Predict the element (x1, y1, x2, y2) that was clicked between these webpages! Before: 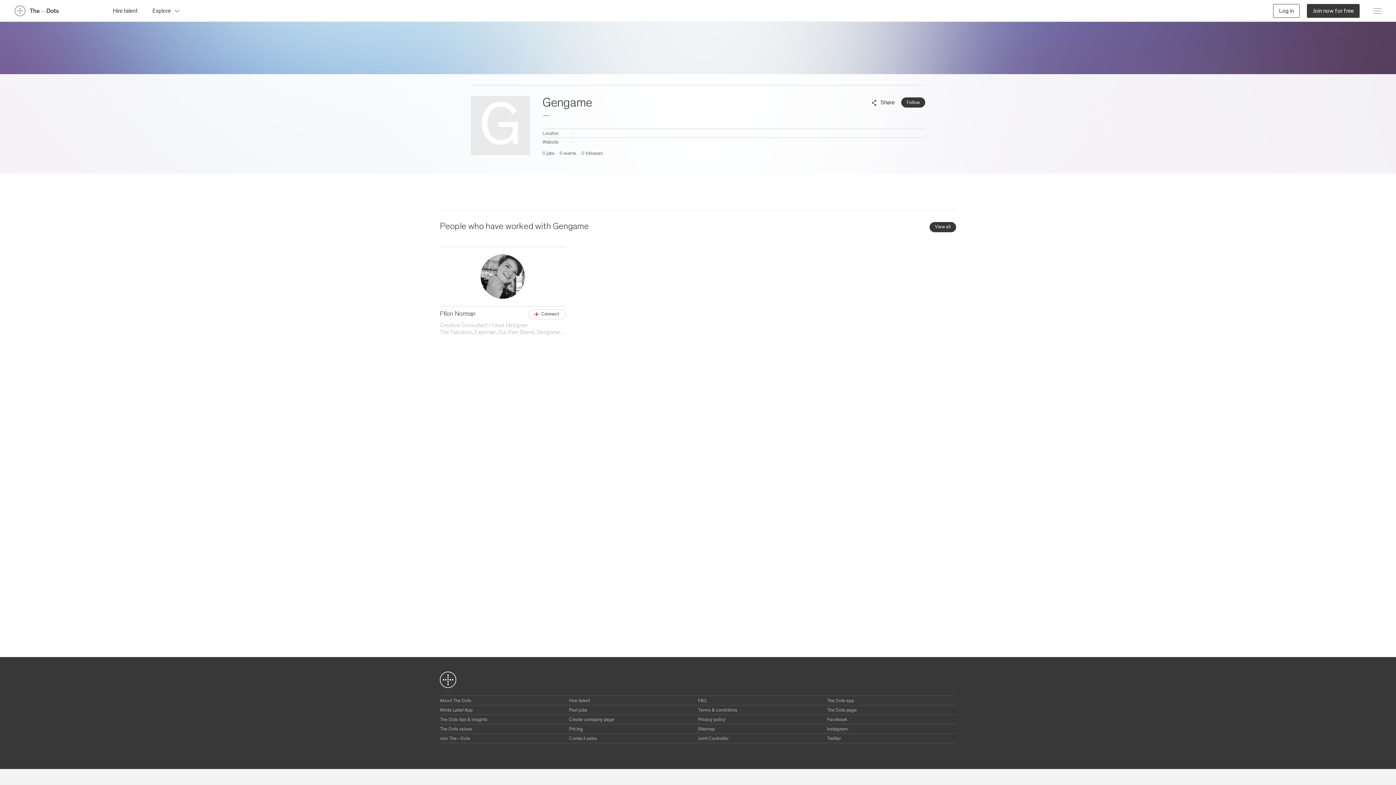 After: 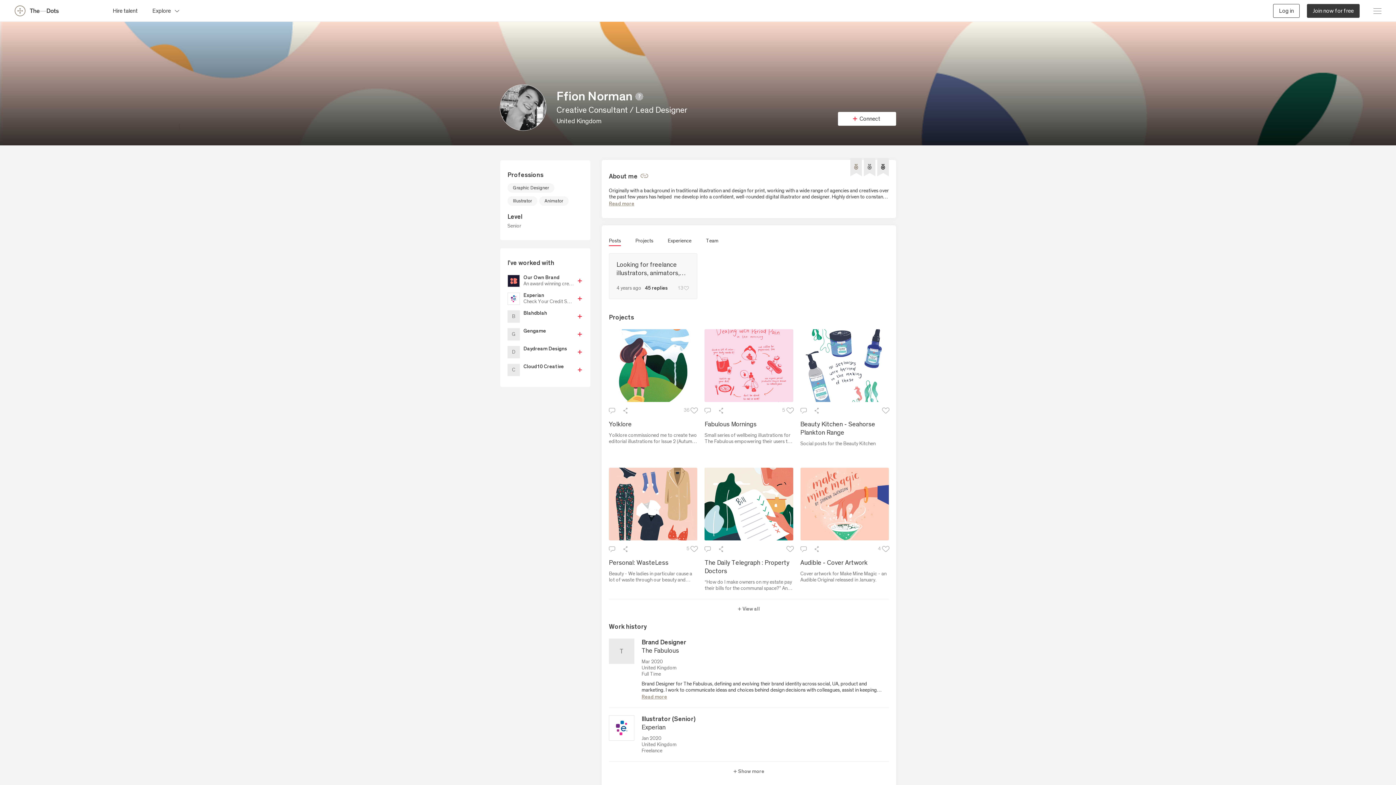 Action: bbox: (440, 310, 475, 317) label: Ffion Norman